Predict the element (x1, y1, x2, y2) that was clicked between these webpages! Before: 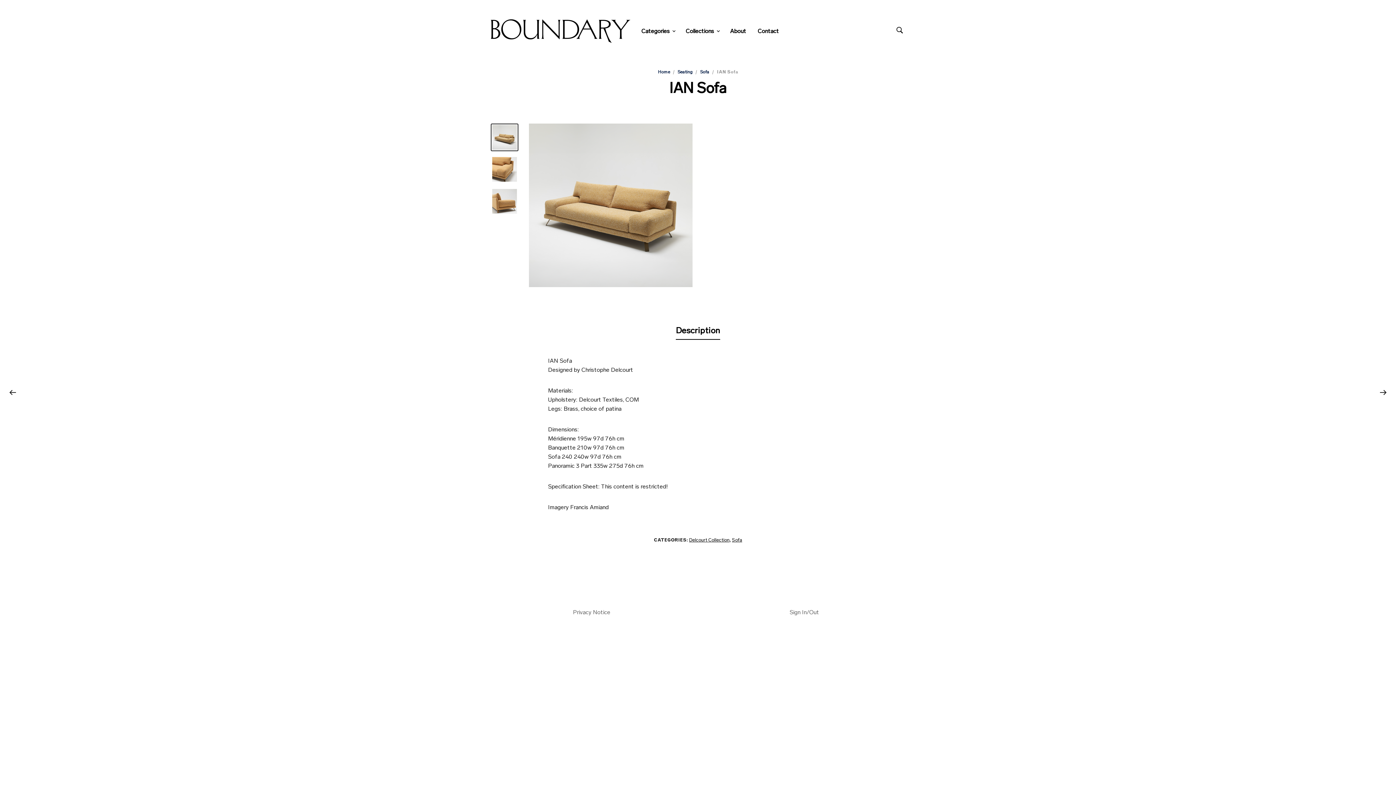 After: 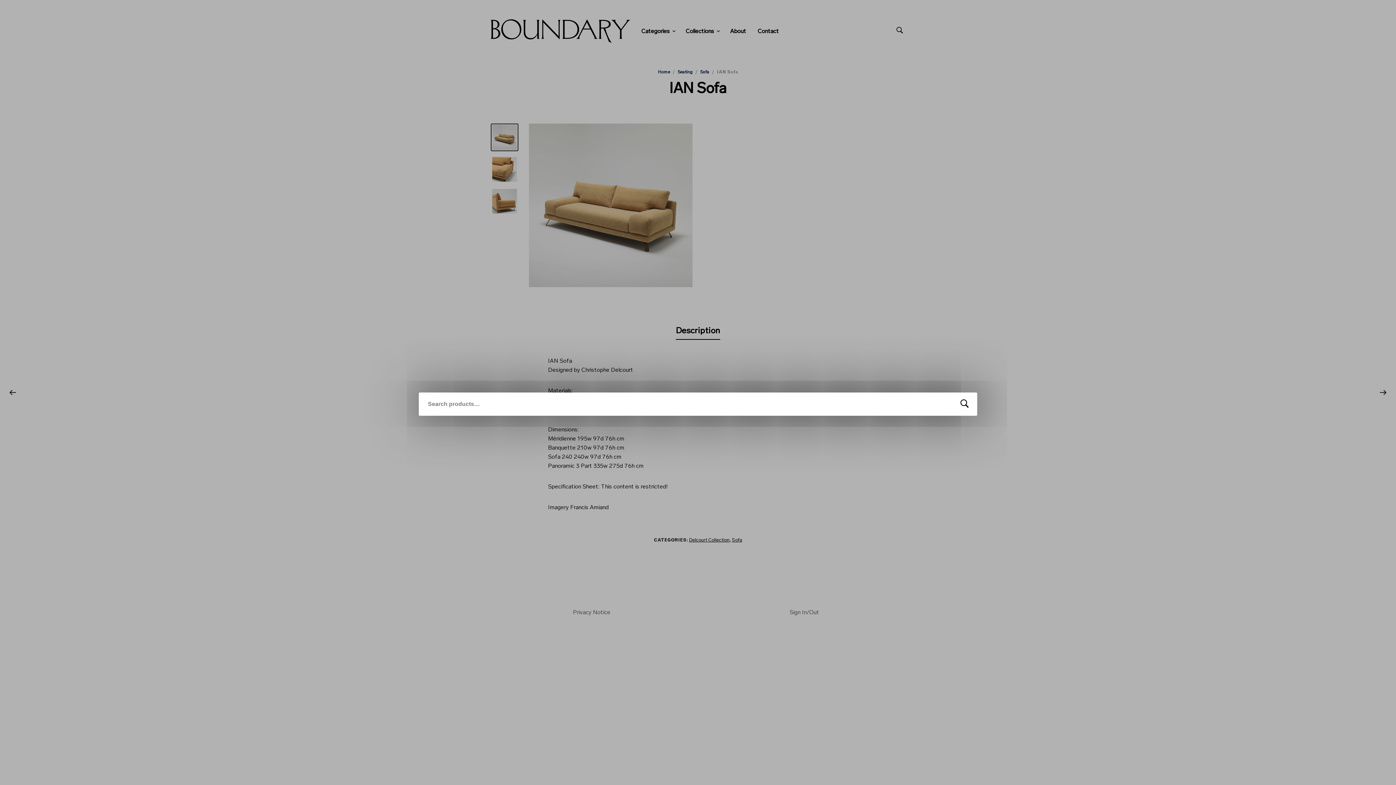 Action: bbox: (896, 25, 905, 34)